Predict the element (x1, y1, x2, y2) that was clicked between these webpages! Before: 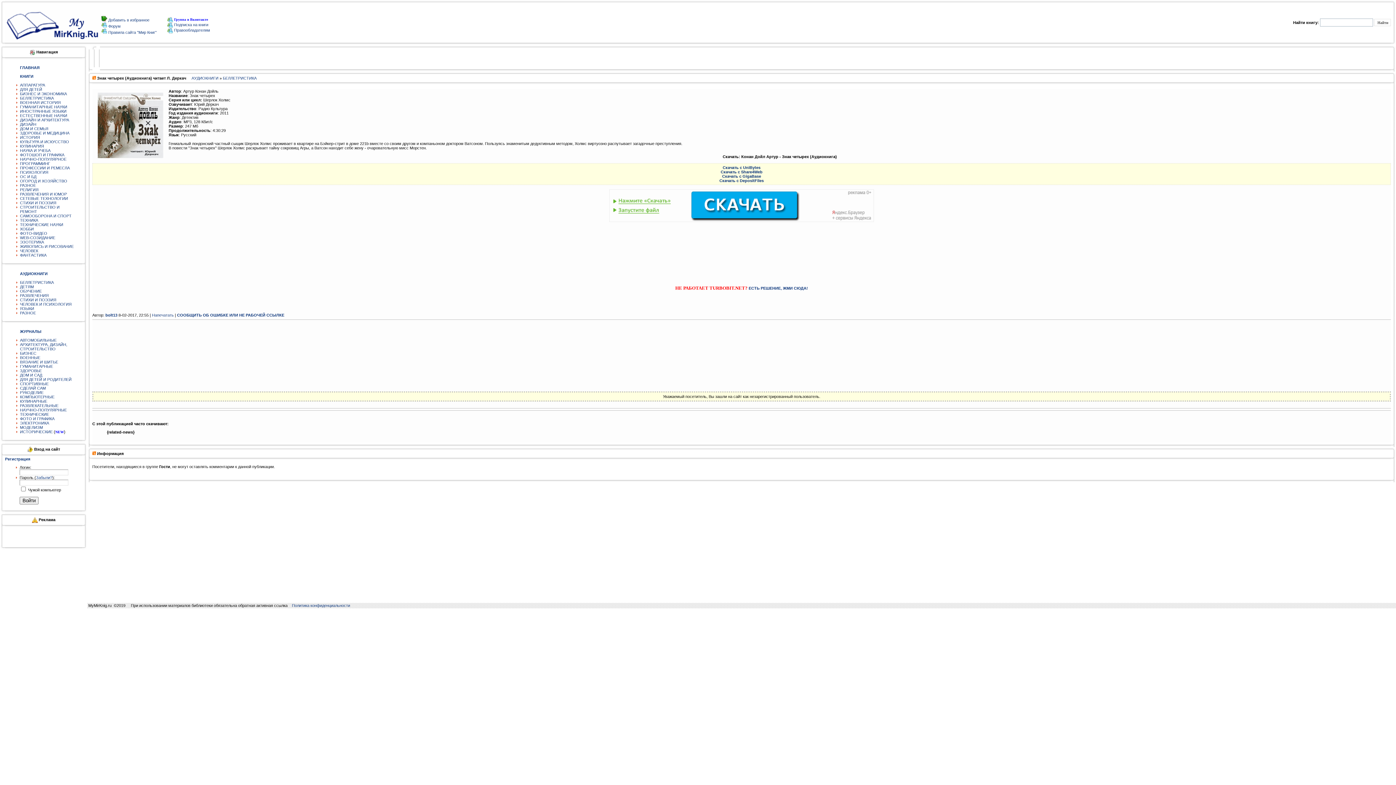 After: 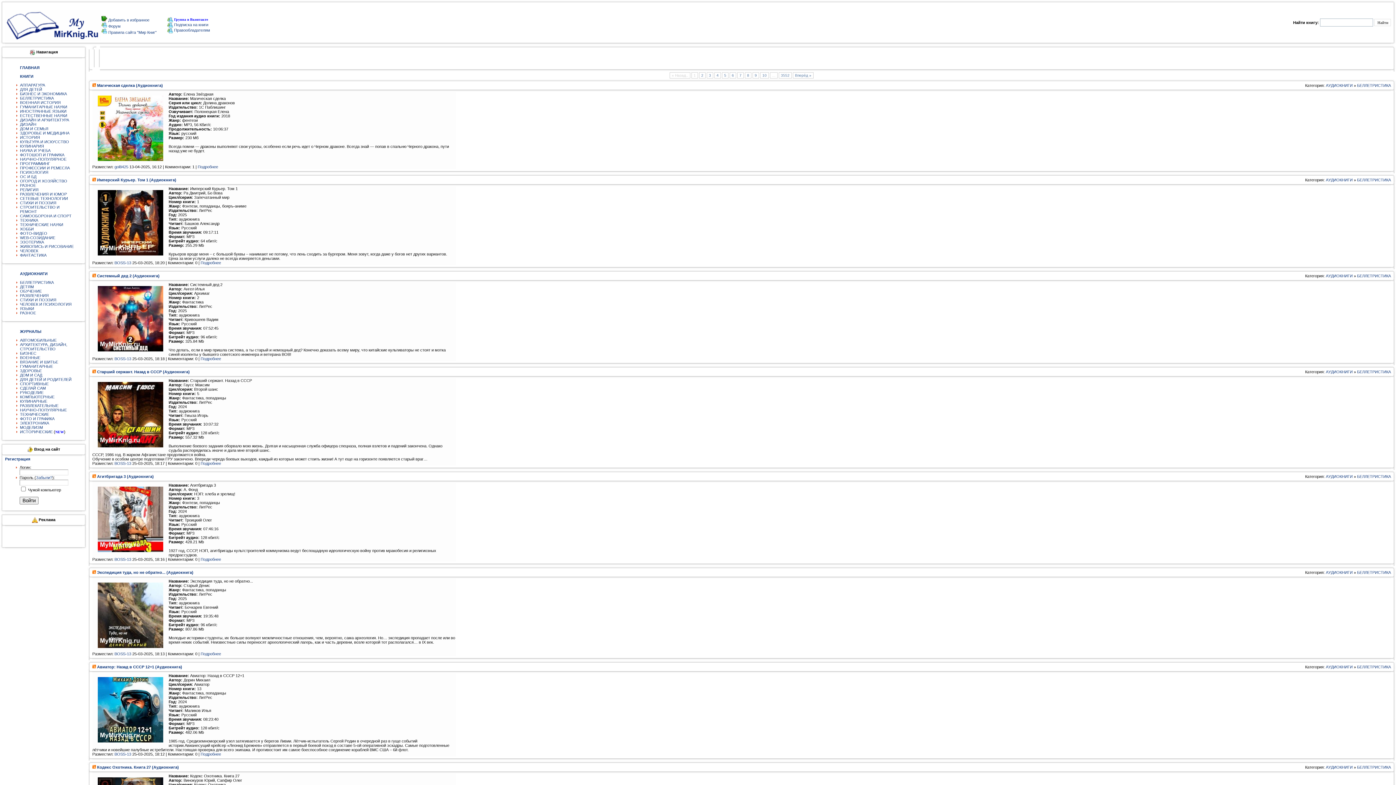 Action: bbox: (222, 76, 256, 80) label: БЕЛЛЕТРИСТИКА